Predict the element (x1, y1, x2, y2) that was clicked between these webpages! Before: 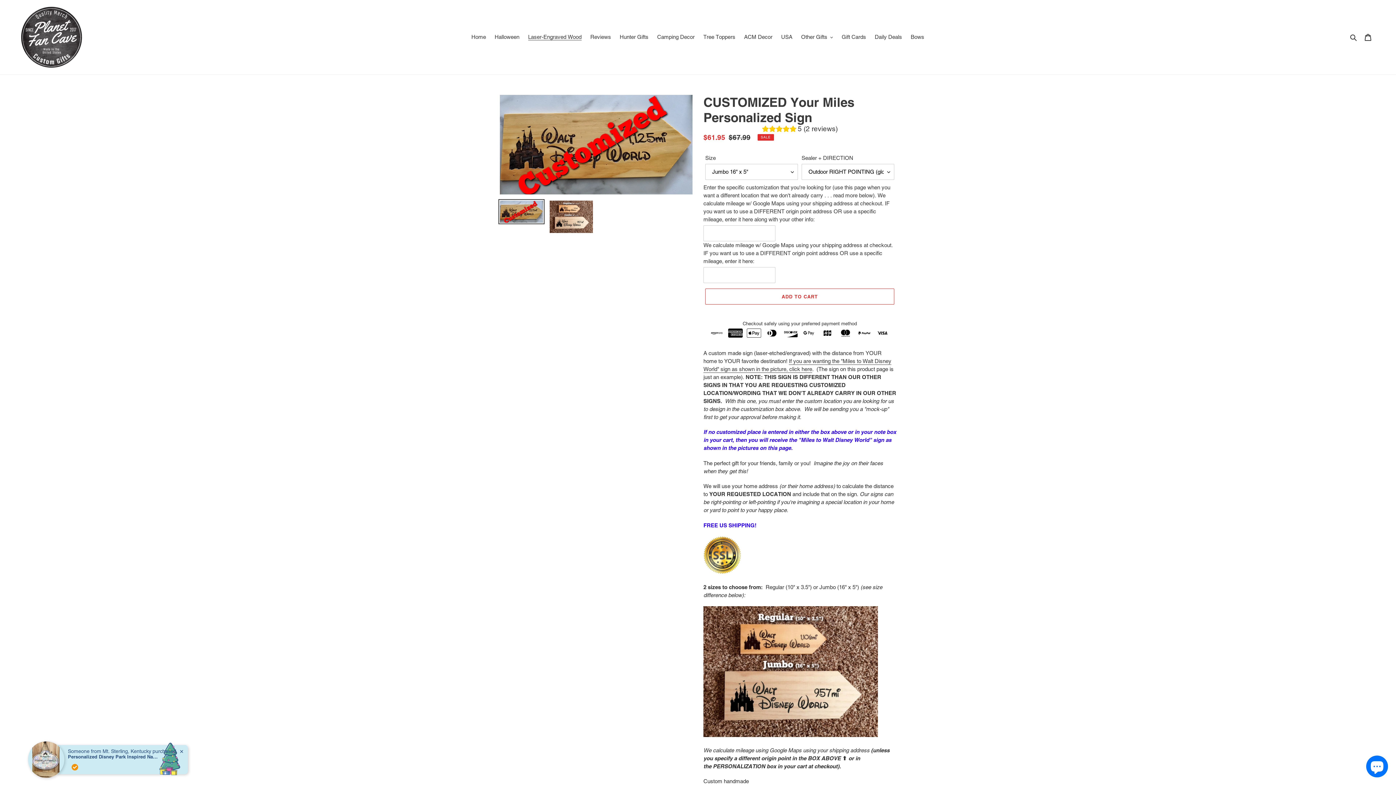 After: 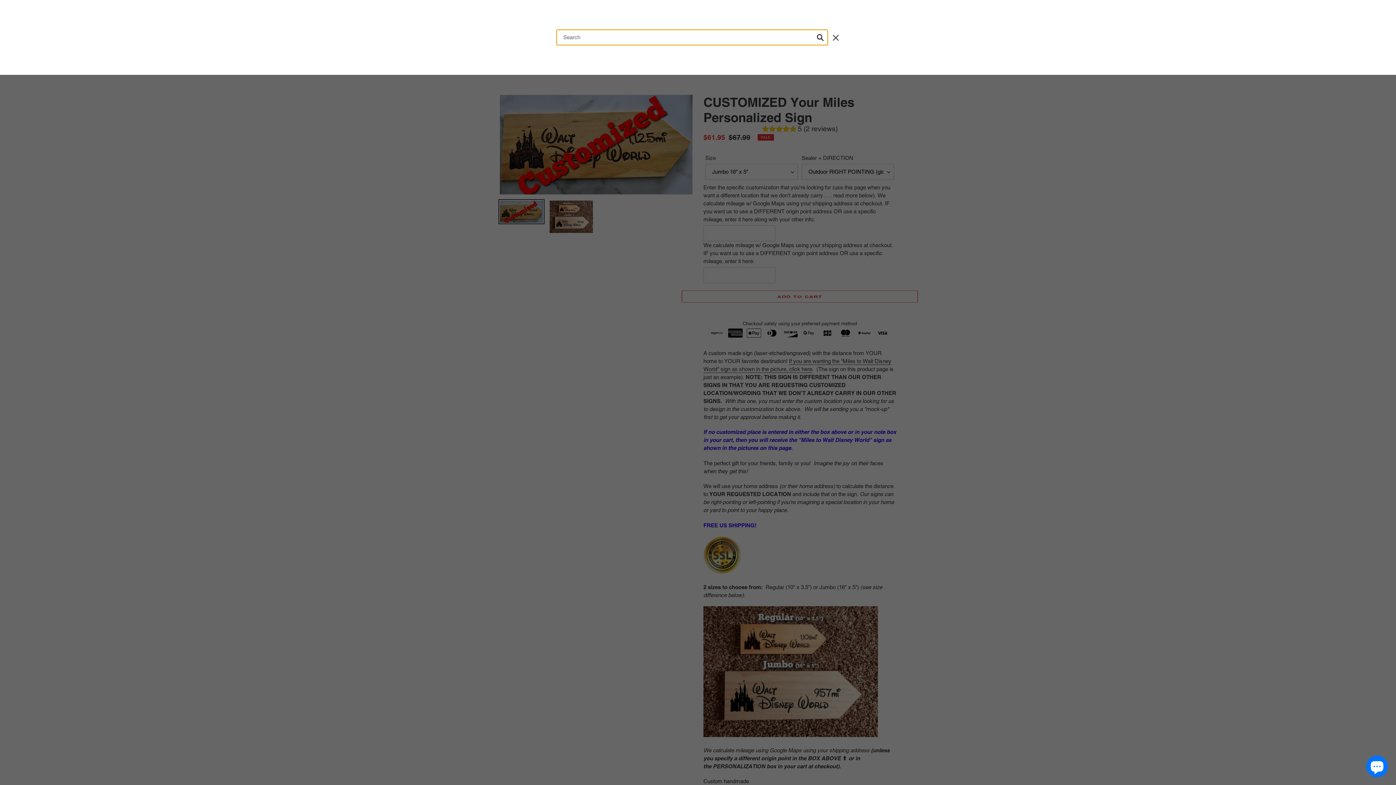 Action: bbox: (1348, 32, 1360, 41) label: Search